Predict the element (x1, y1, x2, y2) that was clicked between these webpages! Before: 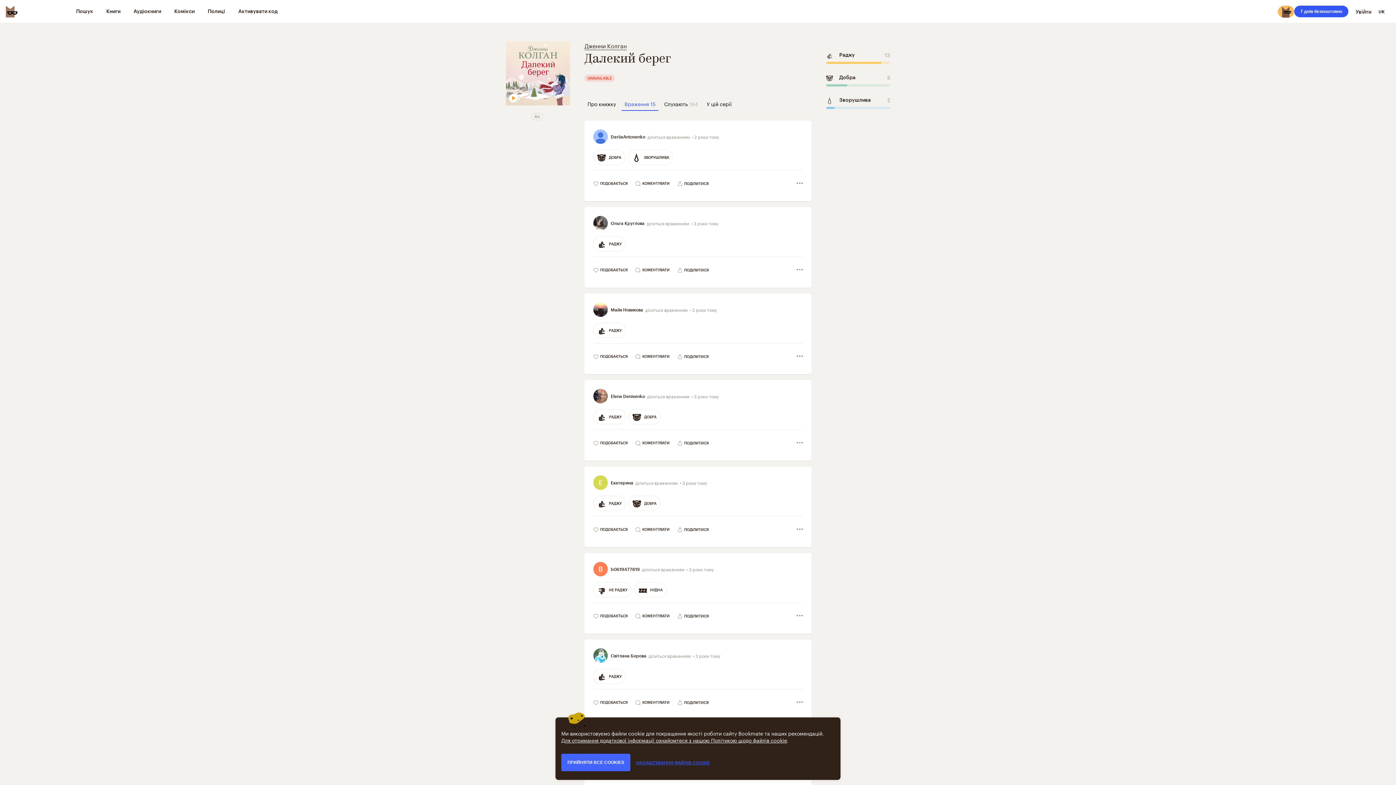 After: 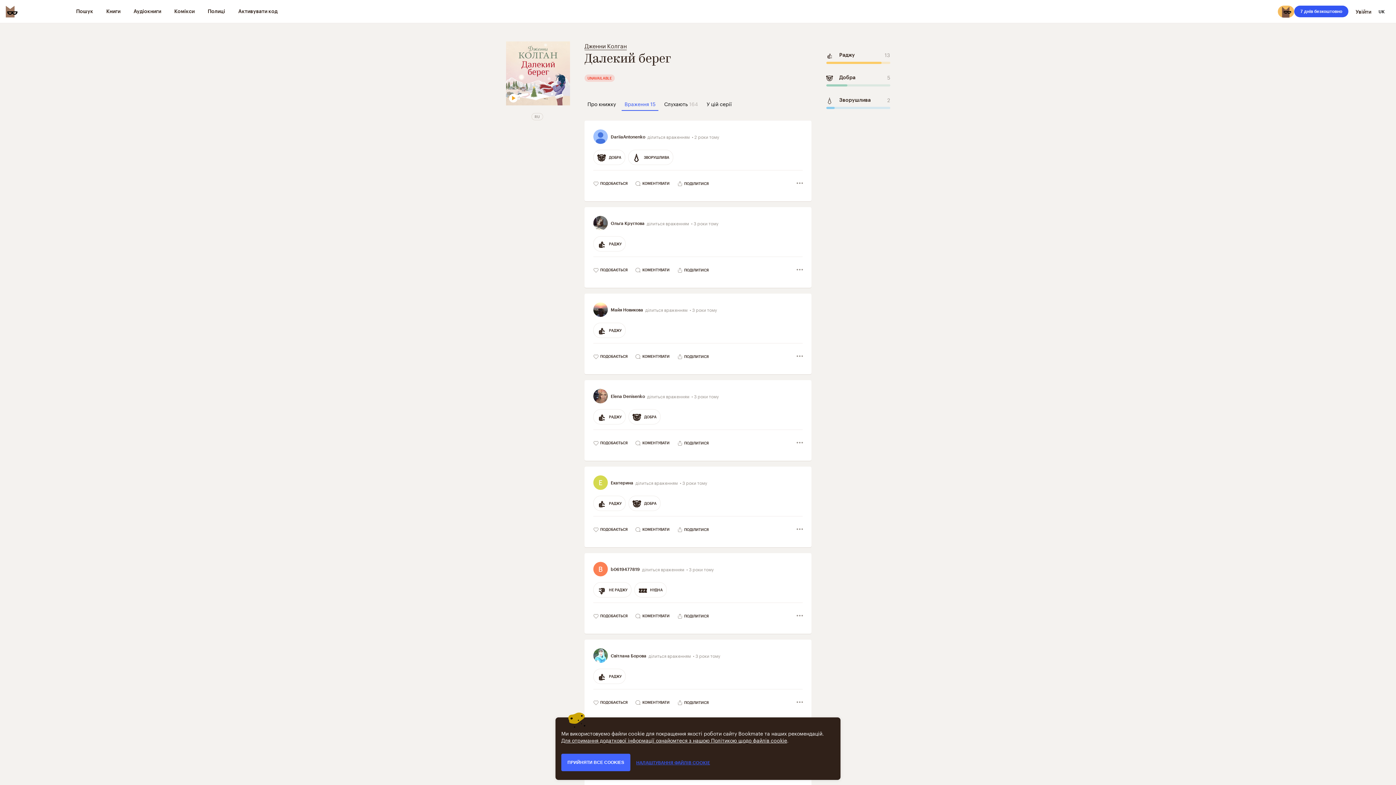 Action: bbox: (794, 264, 805, 277)